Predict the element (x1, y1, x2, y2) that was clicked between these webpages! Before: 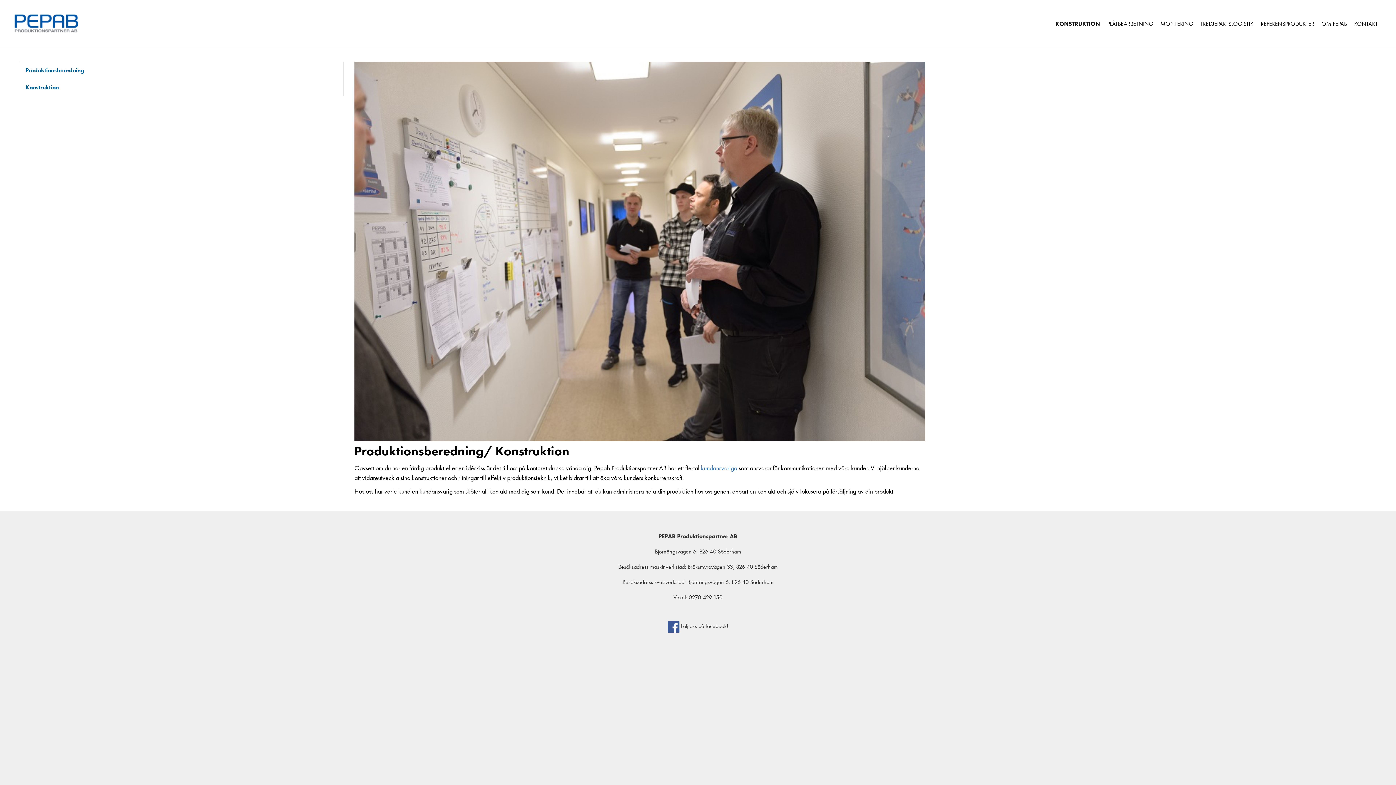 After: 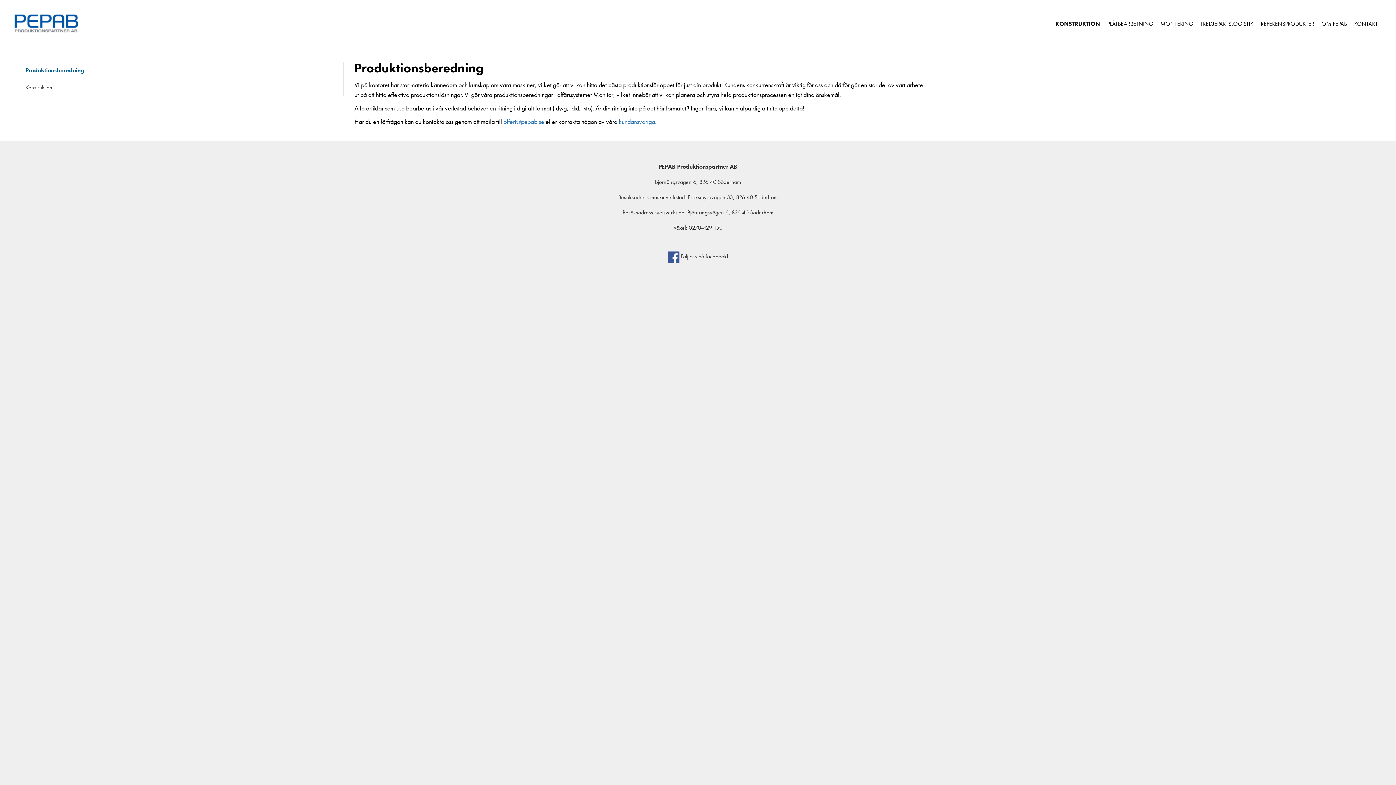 Action: bbox: (20, 62, 343, 78) label: Produktionsberedning